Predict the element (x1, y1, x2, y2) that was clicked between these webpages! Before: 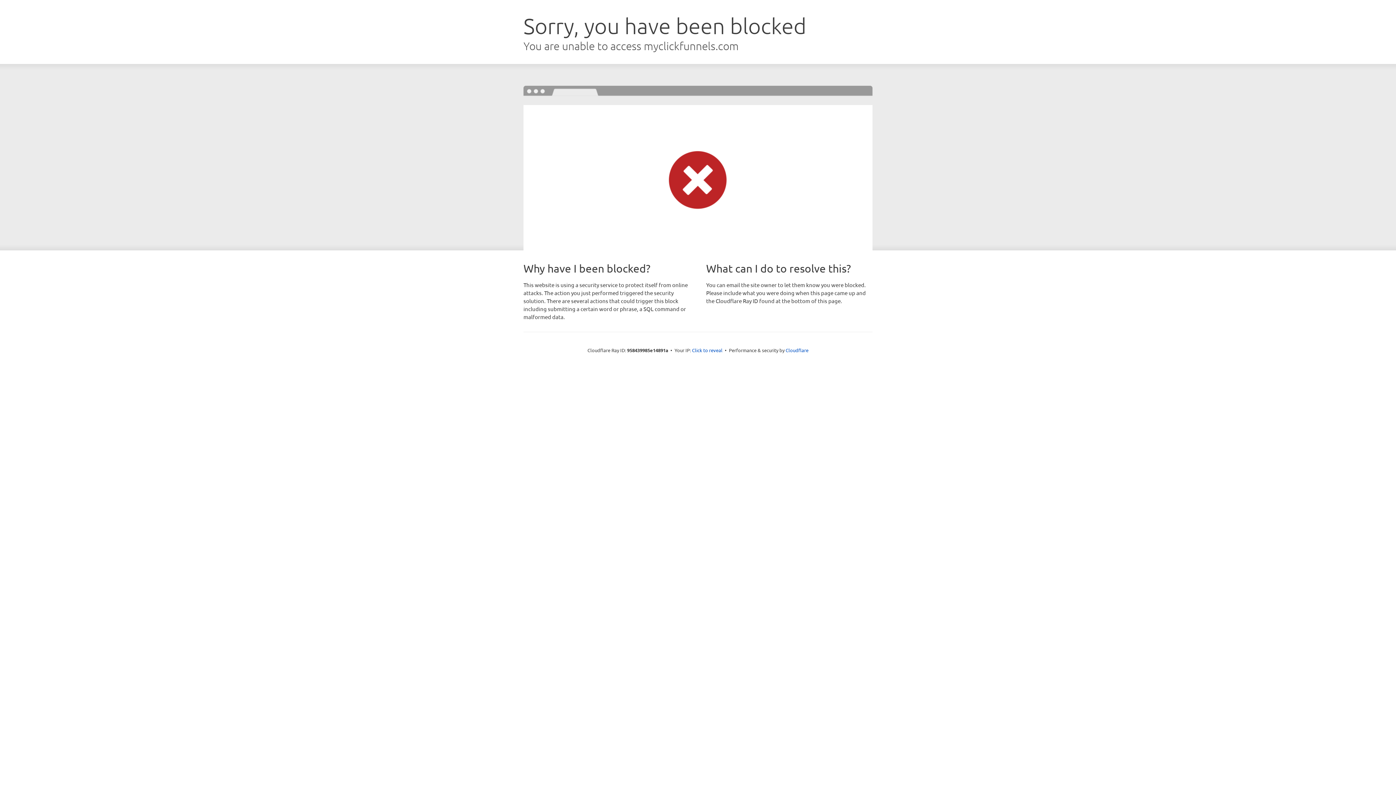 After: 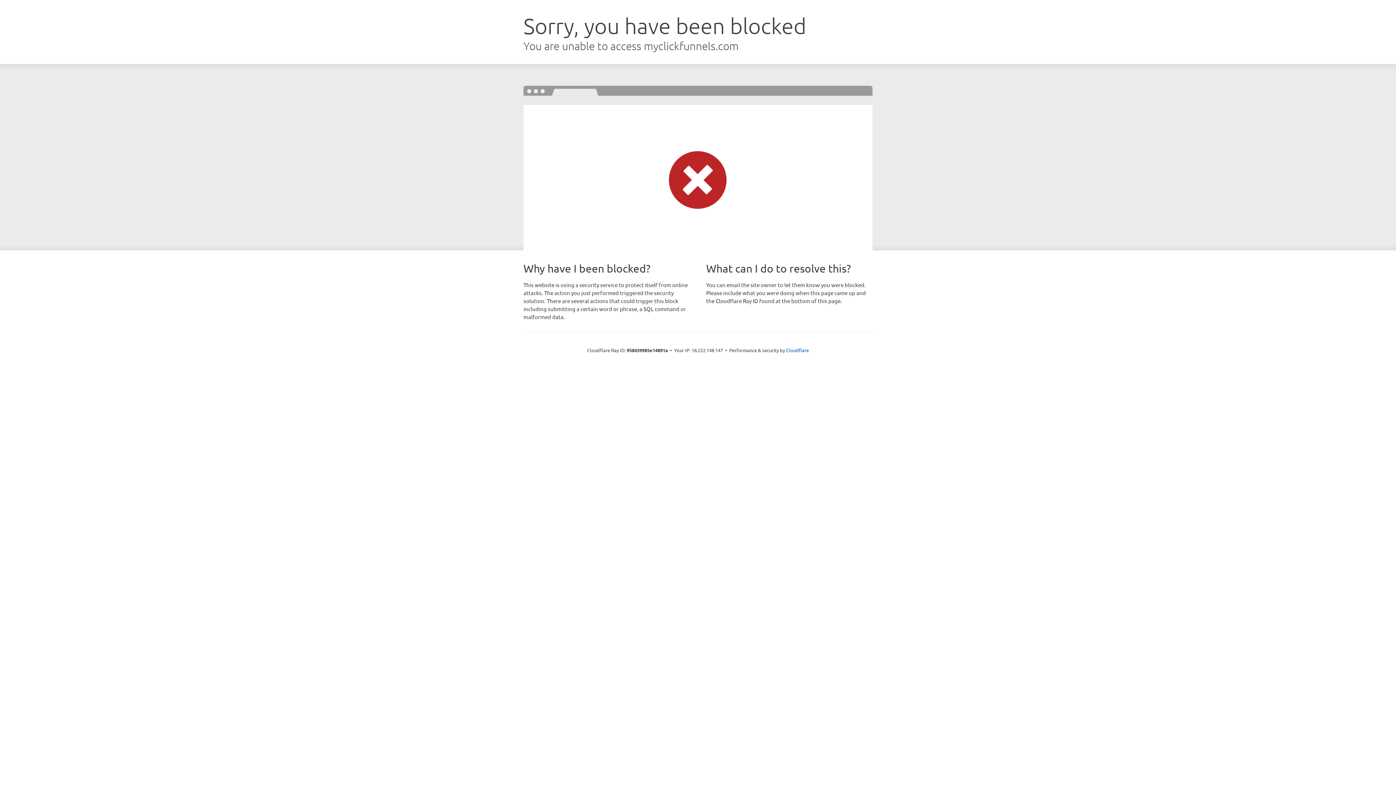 Action: bbox: (692, 346, 722, 353) label: Click to reveal